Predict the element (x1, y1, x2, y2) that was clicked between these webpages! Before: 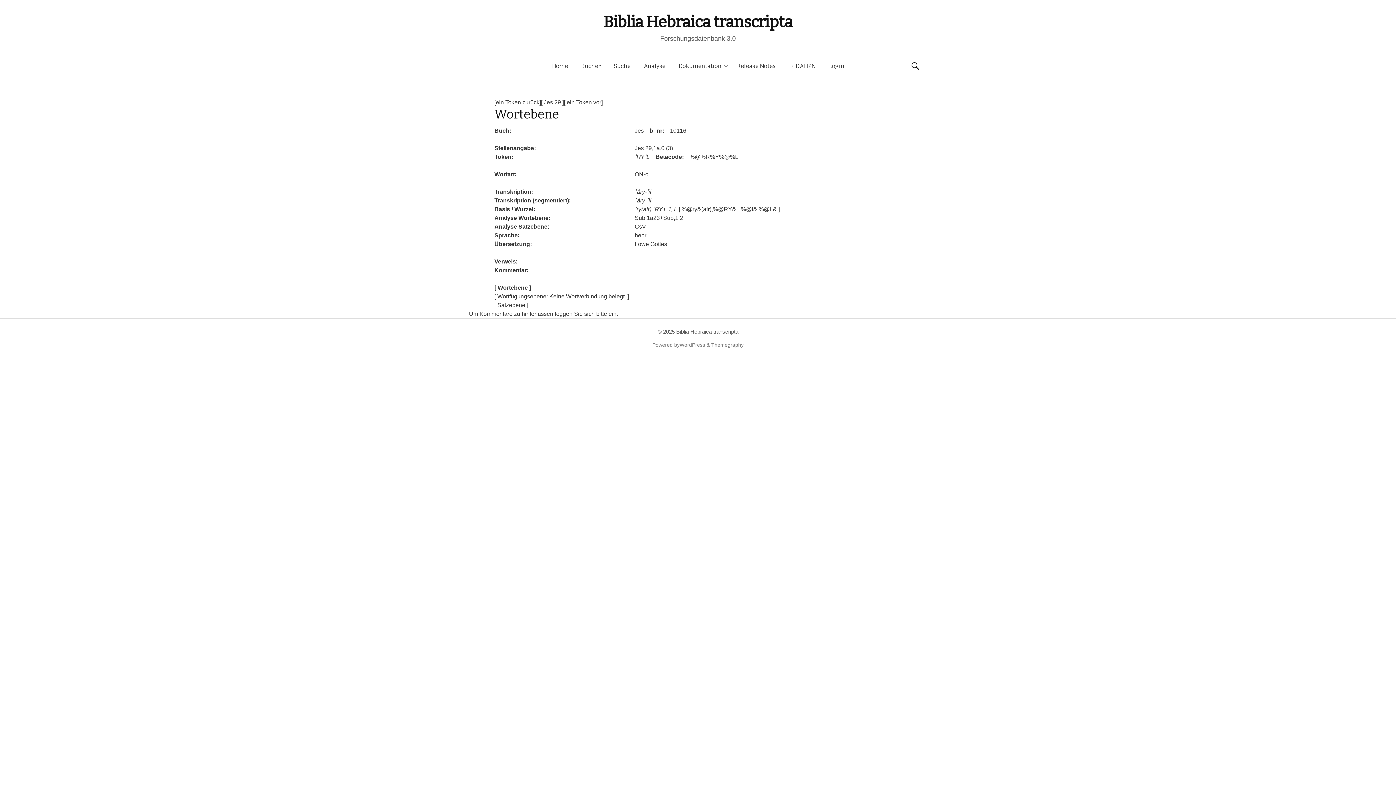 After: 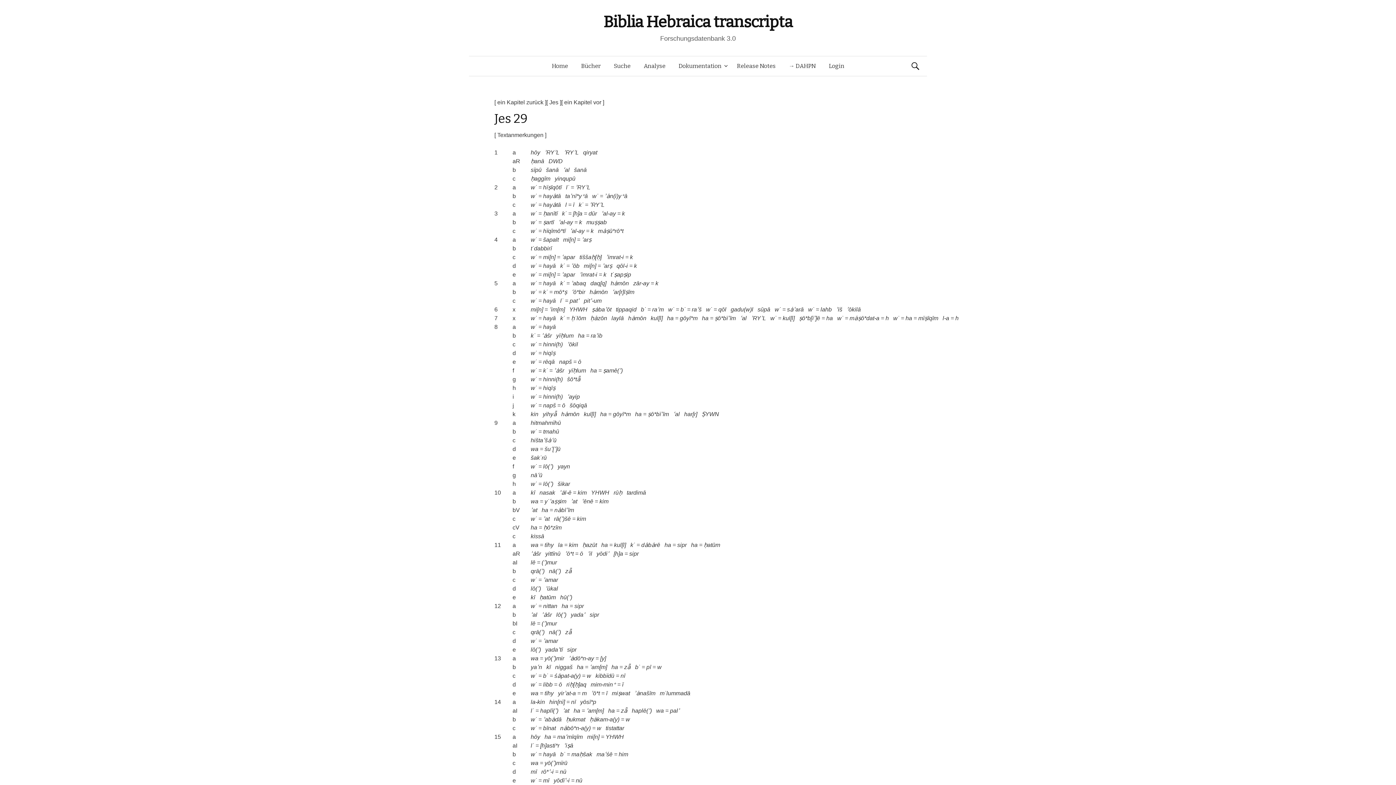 Action: bbox: (541, 99, 564, 105) label: [ Jes 29 ]